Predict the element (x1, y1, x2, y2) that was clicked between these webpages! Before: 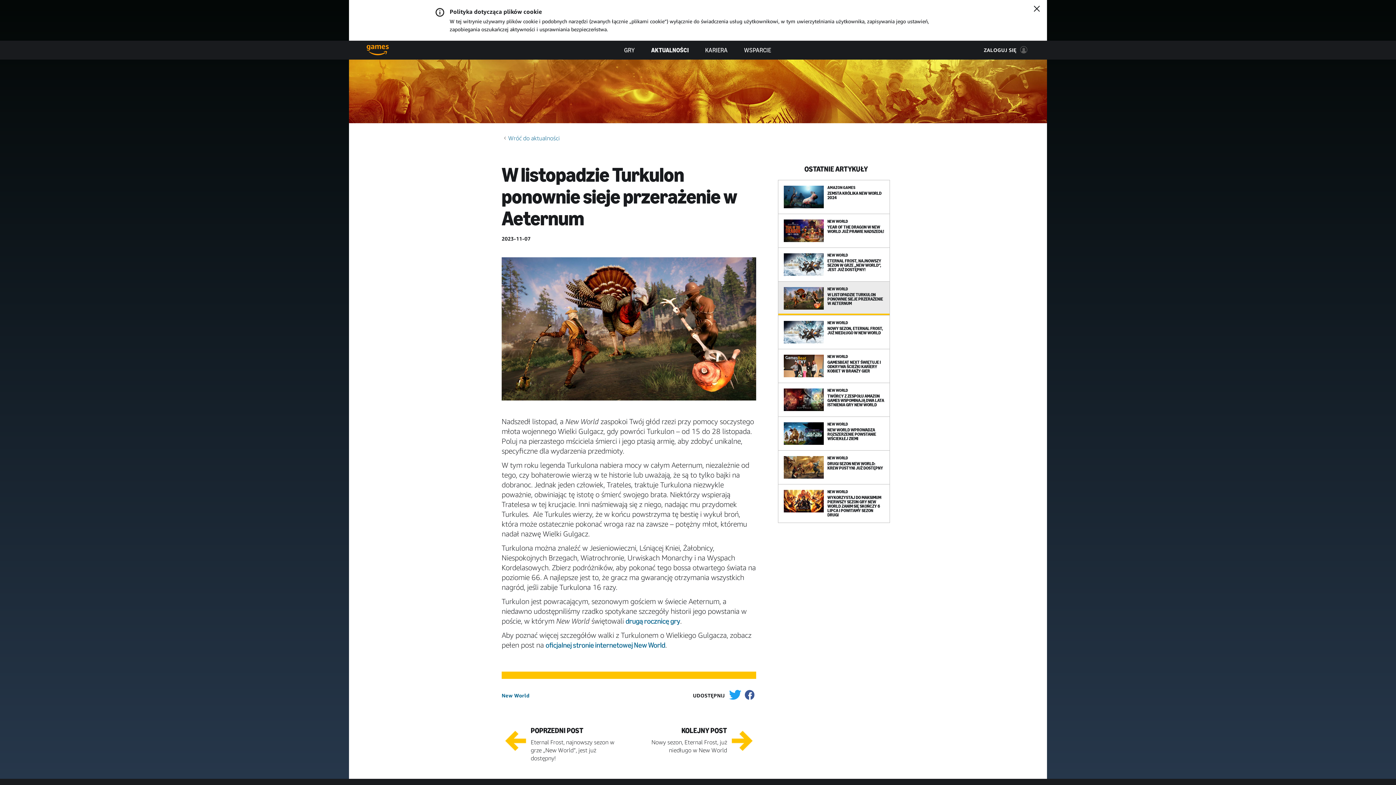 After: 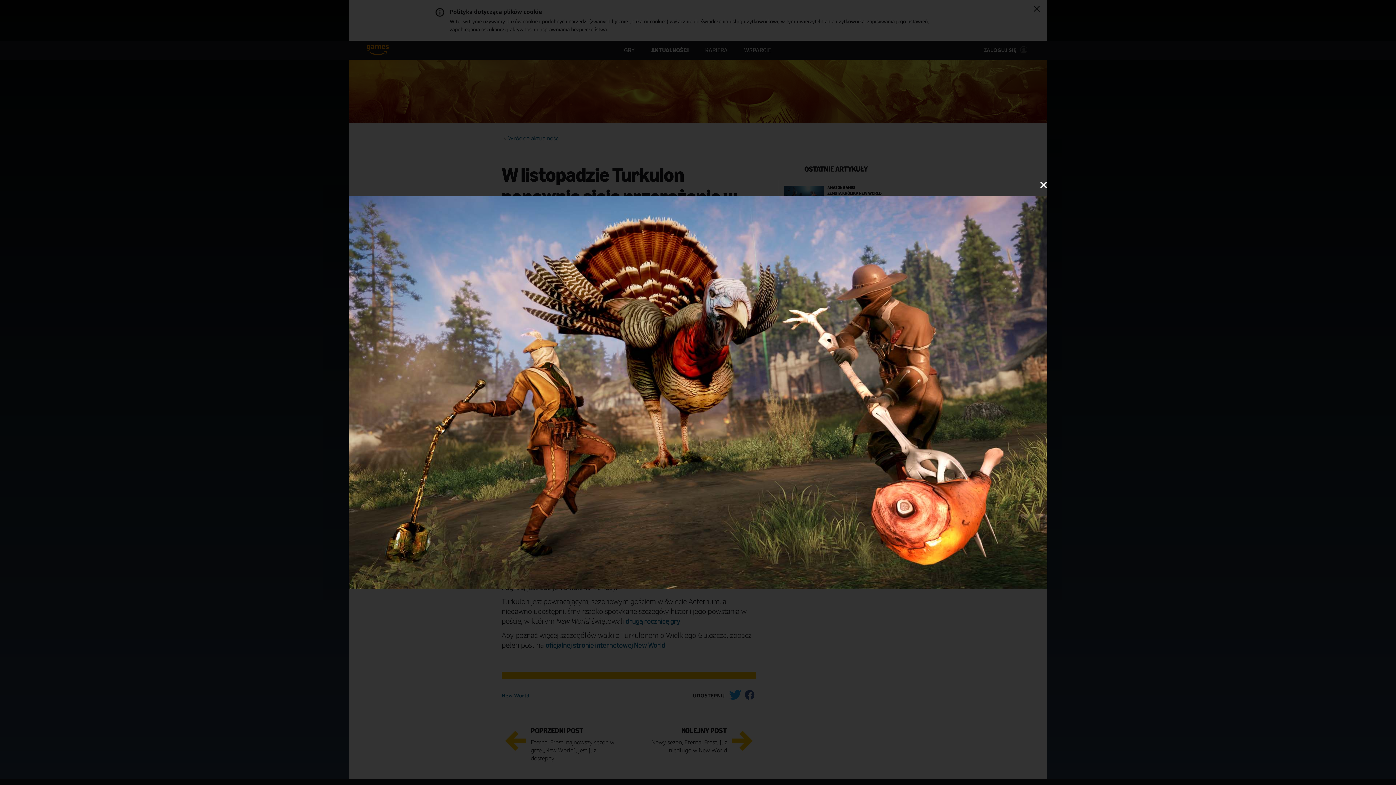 Action: bbox: (501, 257, 756, 400) label: Ogromny indyk szarżuje w kierunku podróżnika, który trzyma olbrzymi widelec, na który nadziane jest ogromne indycze udko.